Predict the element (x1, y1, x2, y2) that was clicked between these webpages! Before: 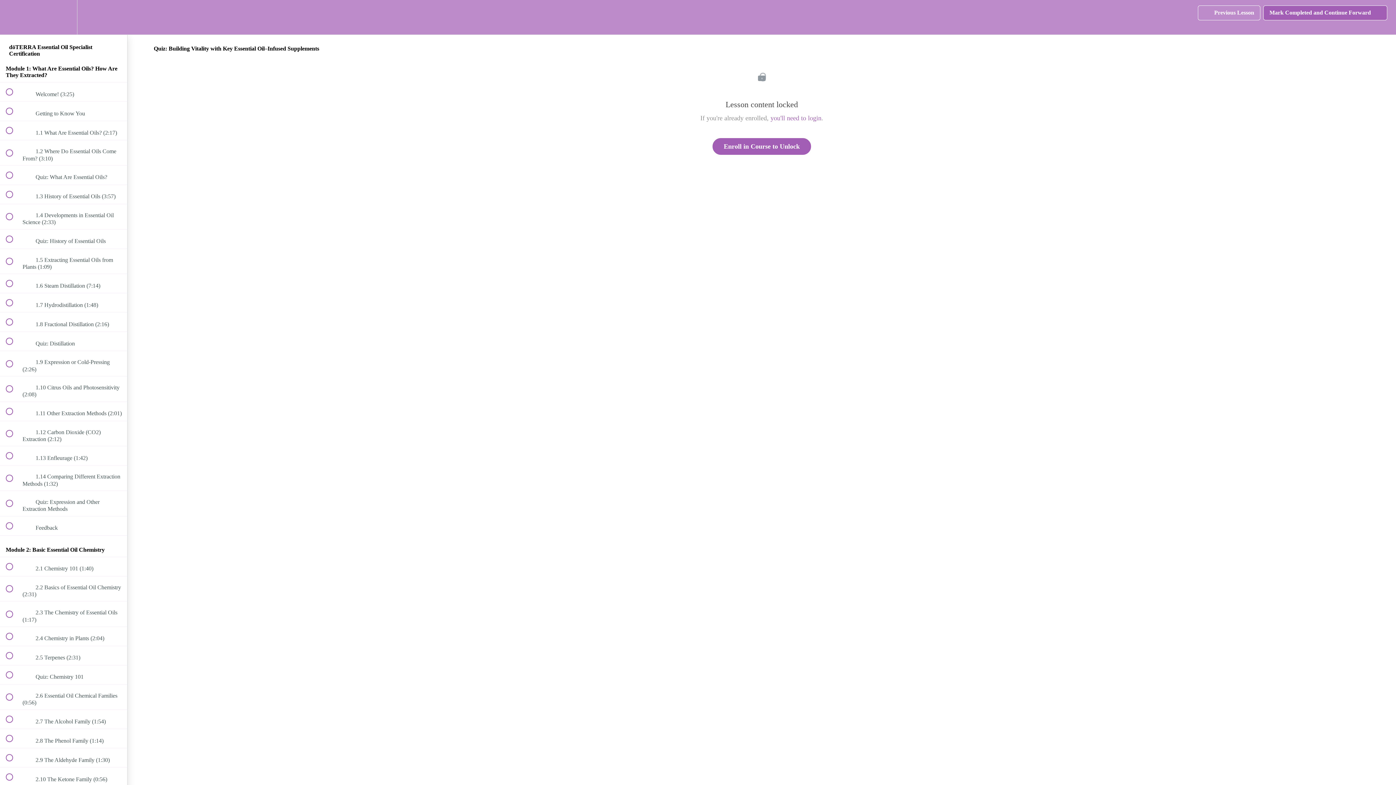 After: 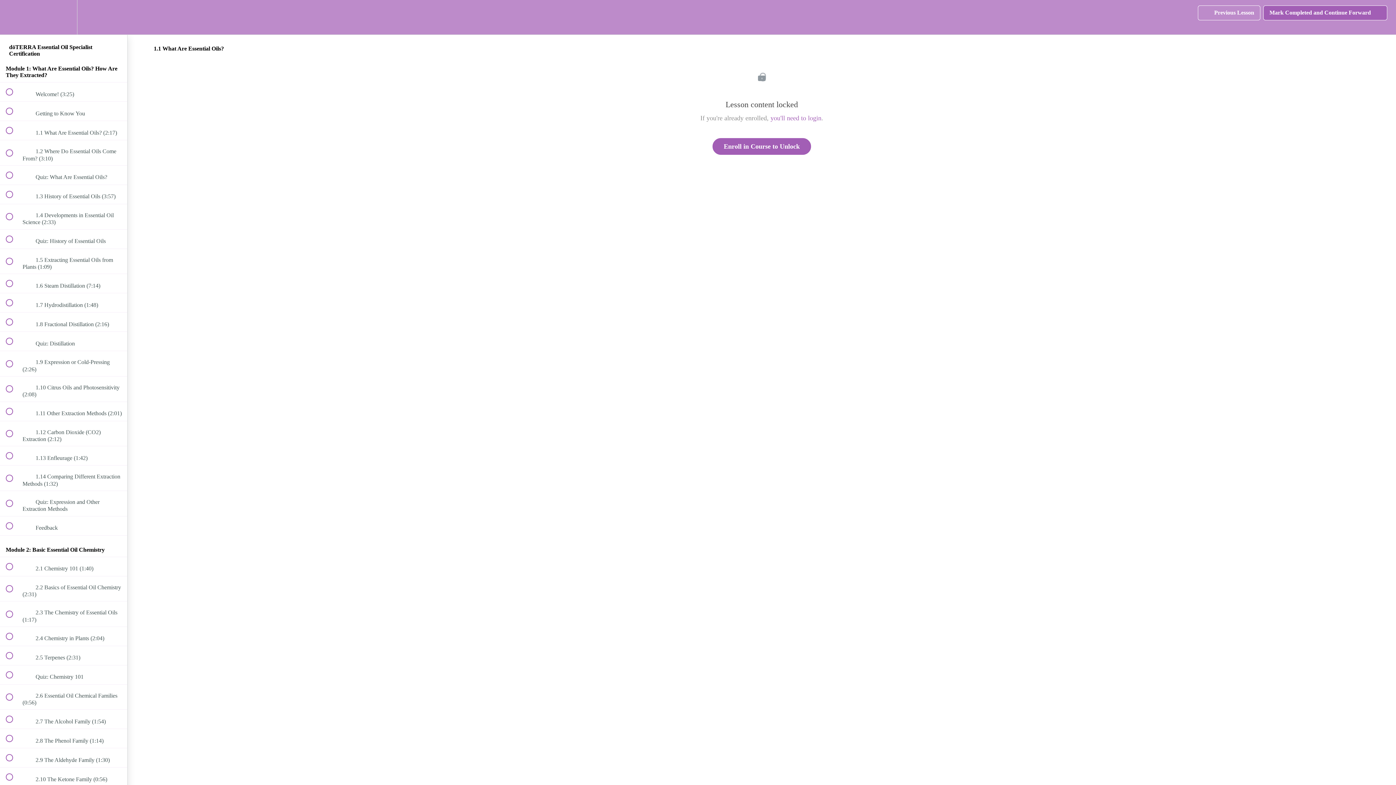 Action: label:  
 1.1 What Are Essential Oils? (2:17) bbox: (0, 121, 127, 140)